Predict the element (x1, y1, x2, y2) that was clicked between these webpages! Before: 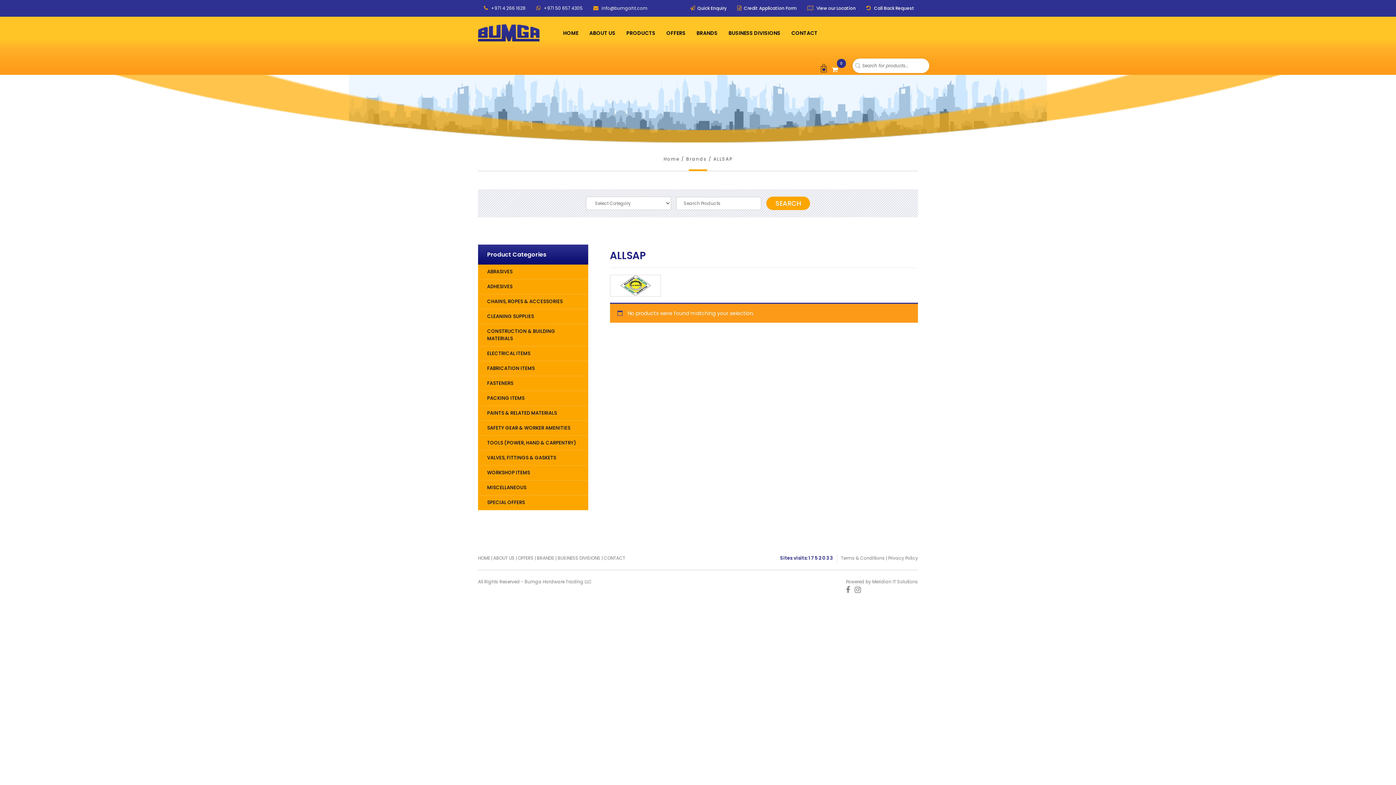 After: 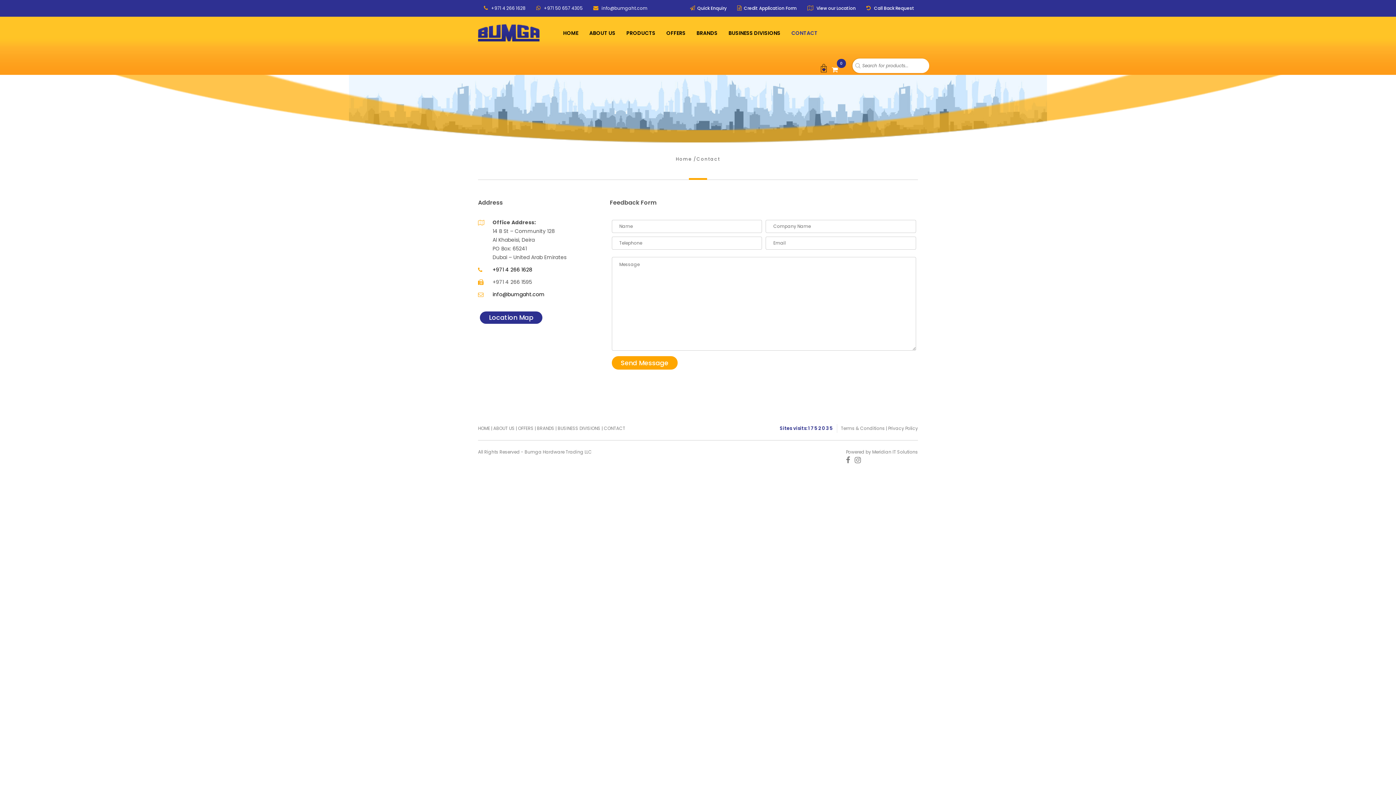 Action: bbox: (786, 16, 823, 49) label: CONTACT